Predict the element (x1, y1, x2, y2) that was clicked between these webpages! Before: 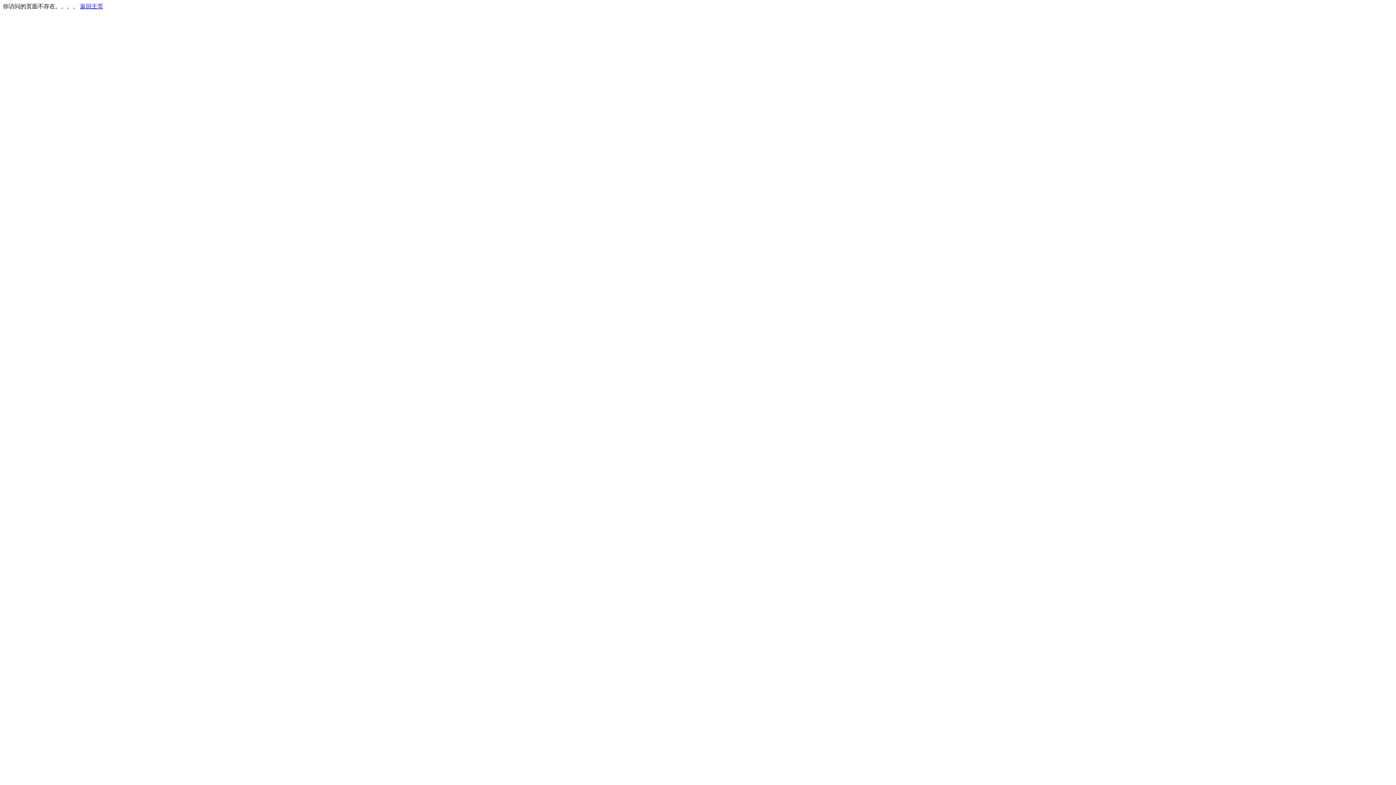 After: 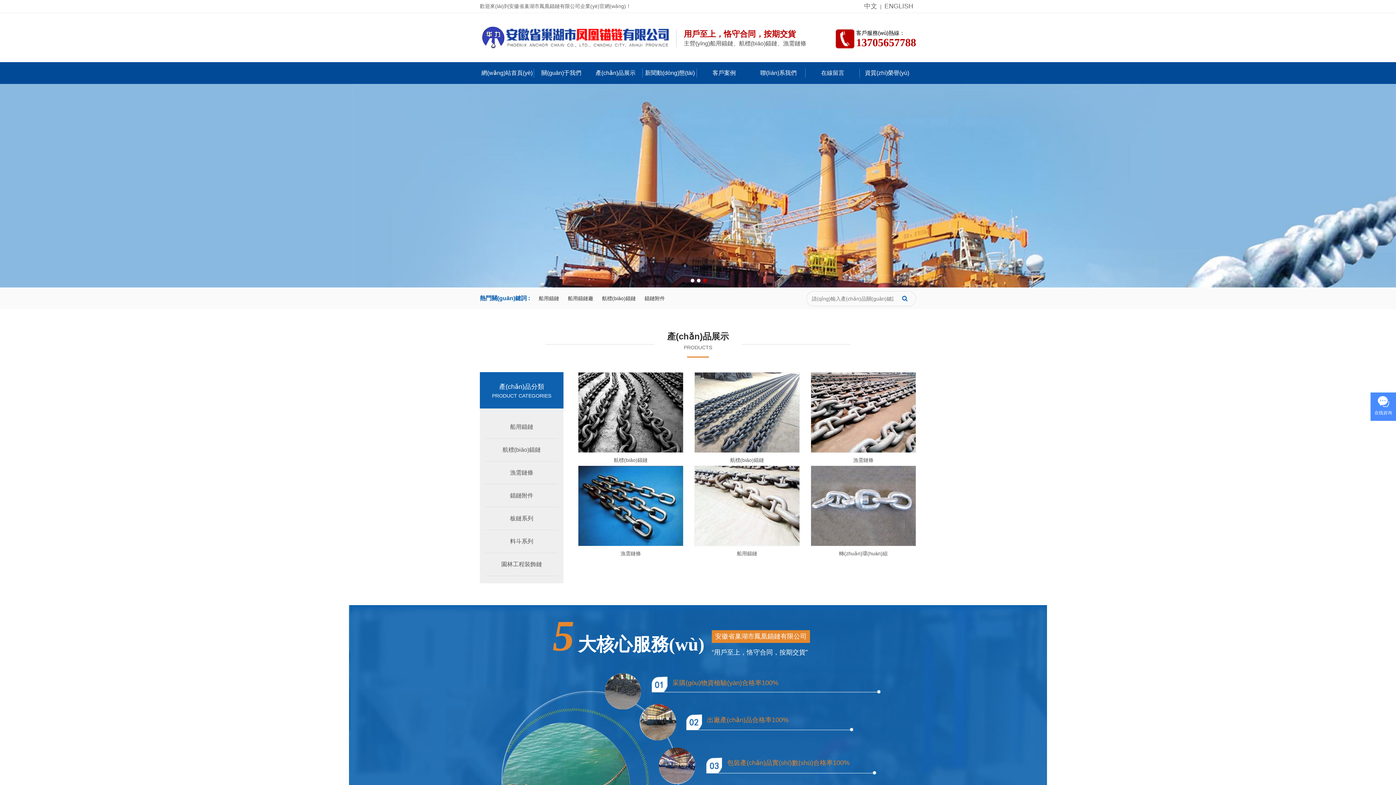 Action: bbox: (80, 3, 103, 9) label: 返回主页